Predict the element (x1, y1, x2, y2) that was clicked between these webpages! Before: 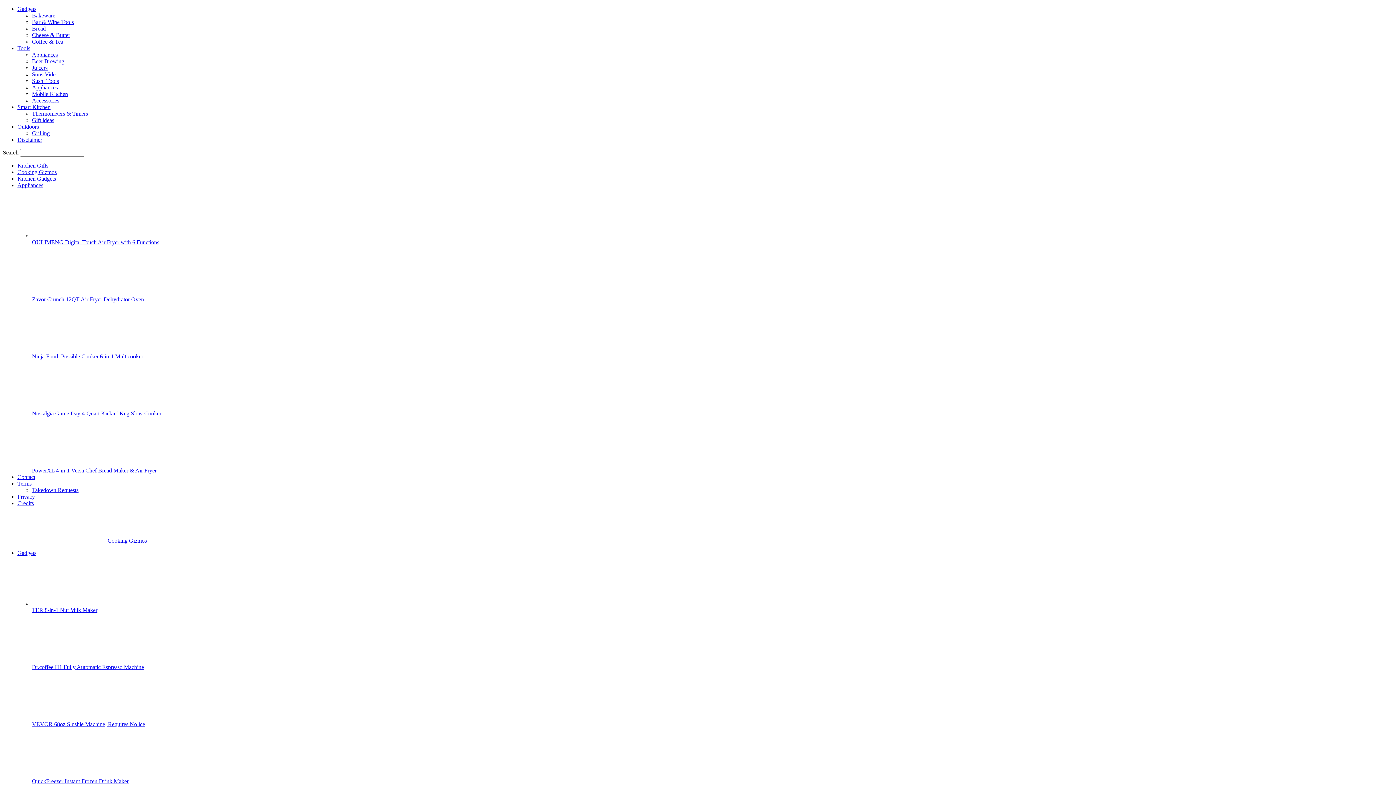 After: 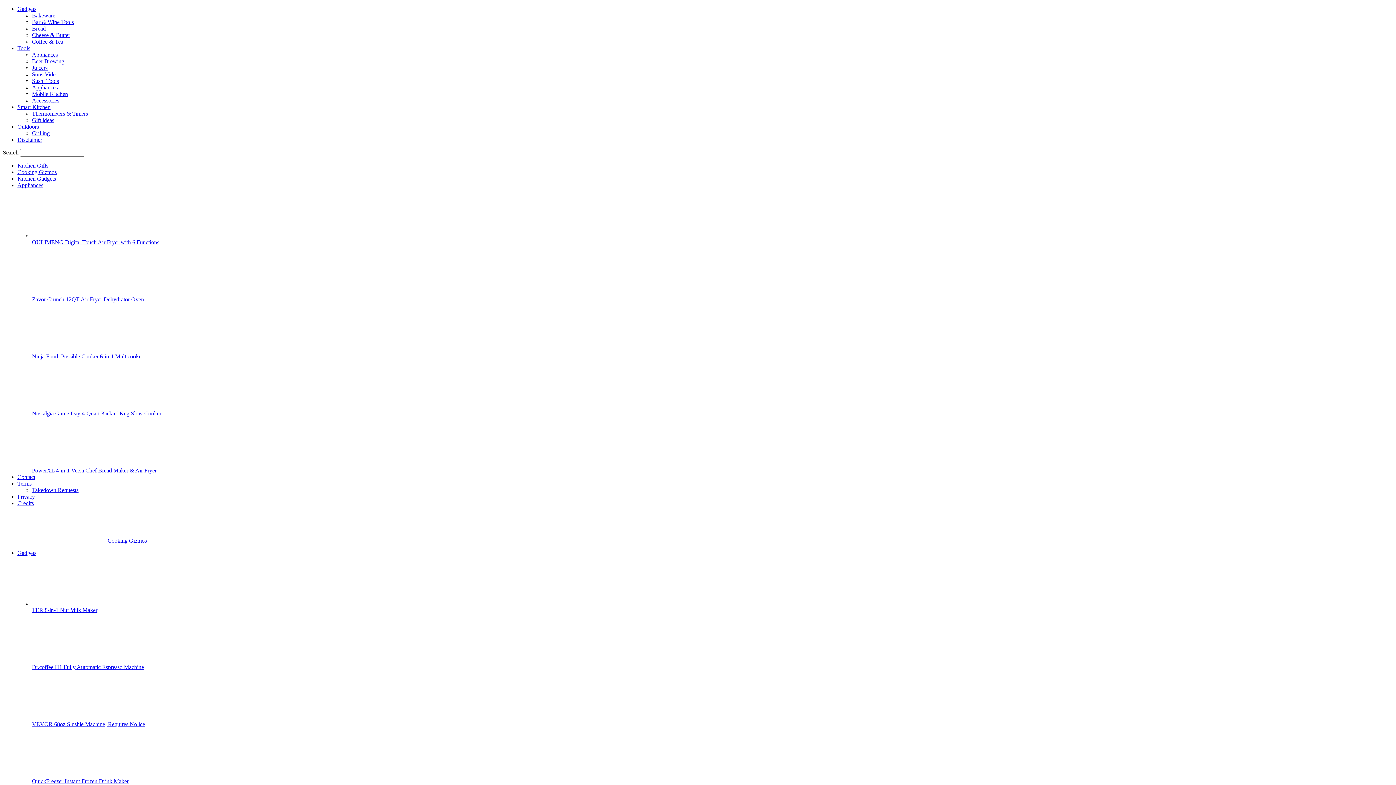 Action: bbox: (17, 45, 30, 51) label: Tools